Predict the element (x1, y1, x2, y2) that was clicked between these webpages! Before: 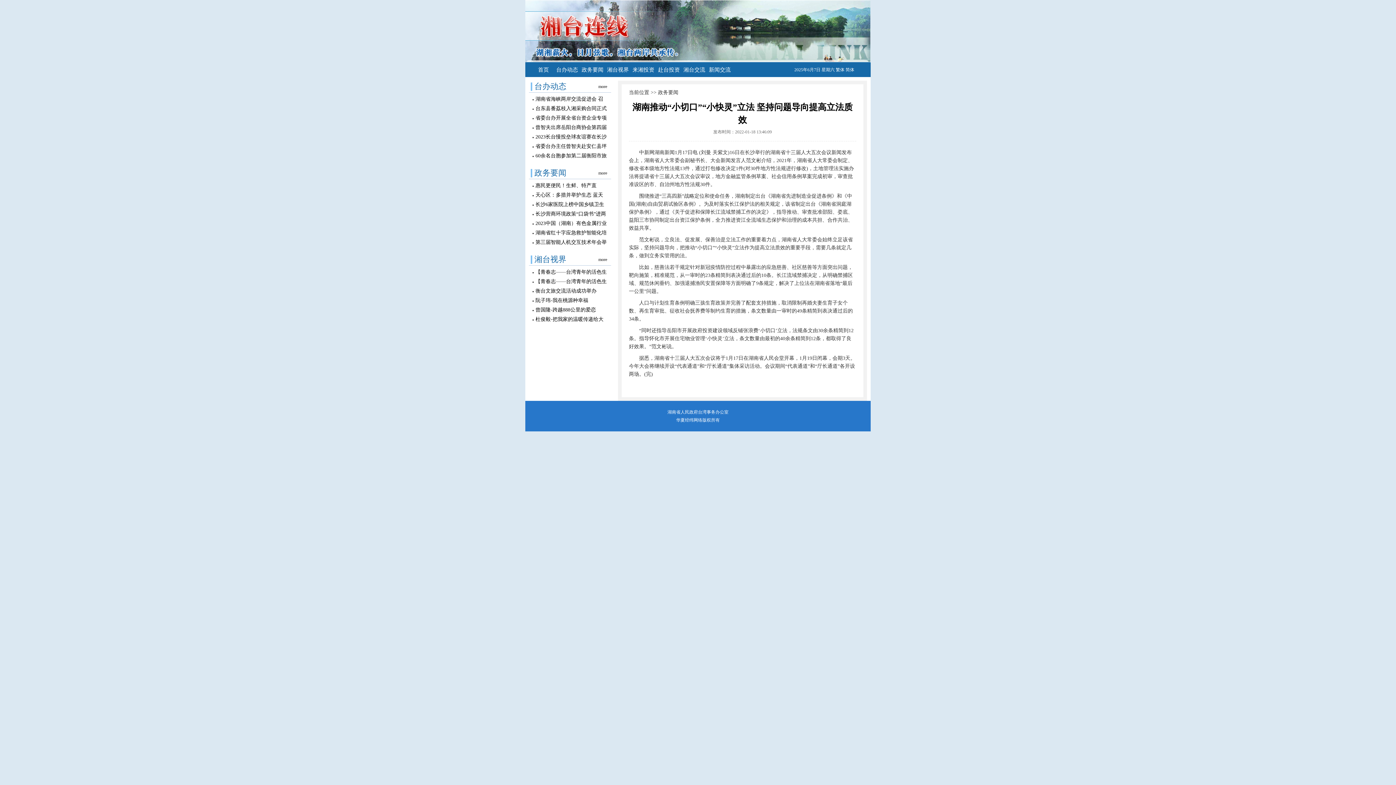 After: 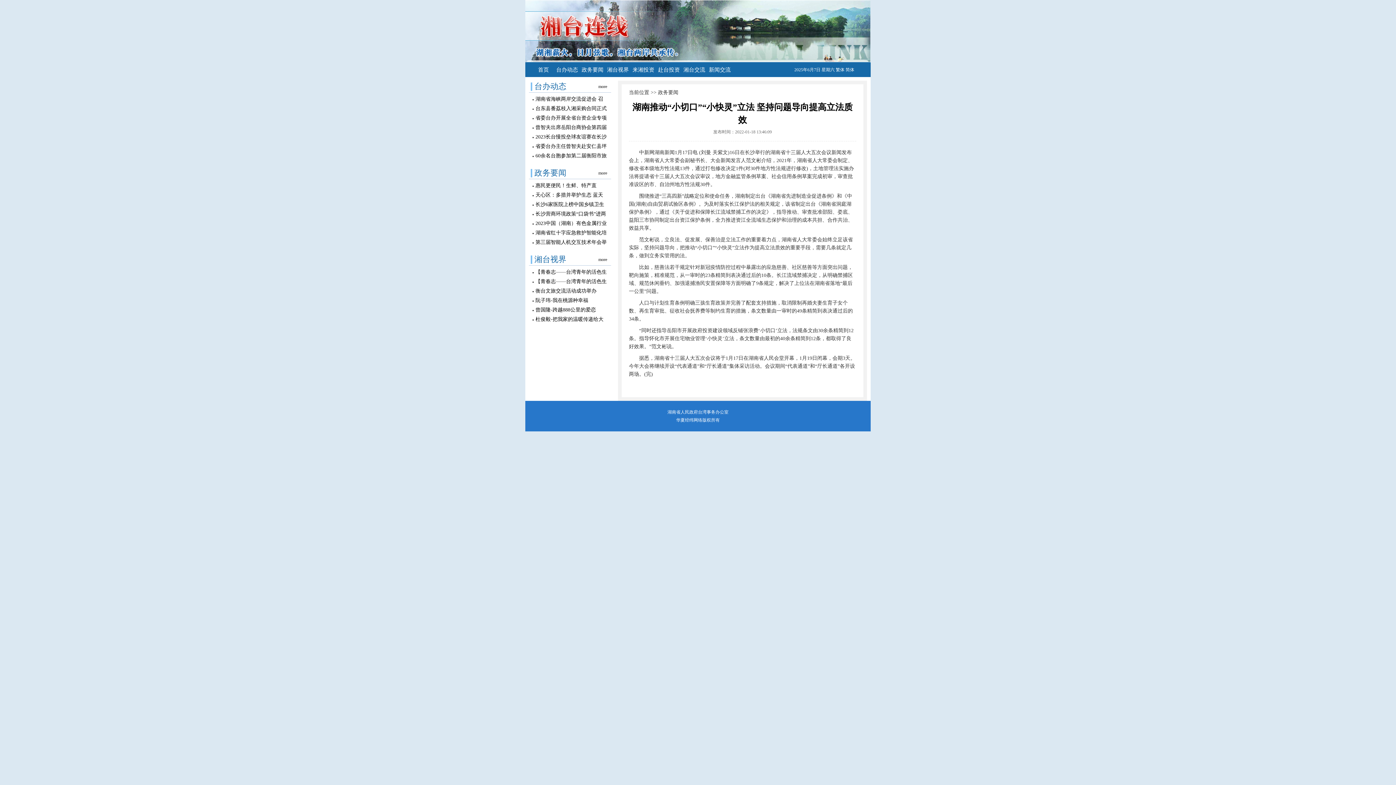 Action: label: 政务要闻 bbox: (581, 66, 603, 72)